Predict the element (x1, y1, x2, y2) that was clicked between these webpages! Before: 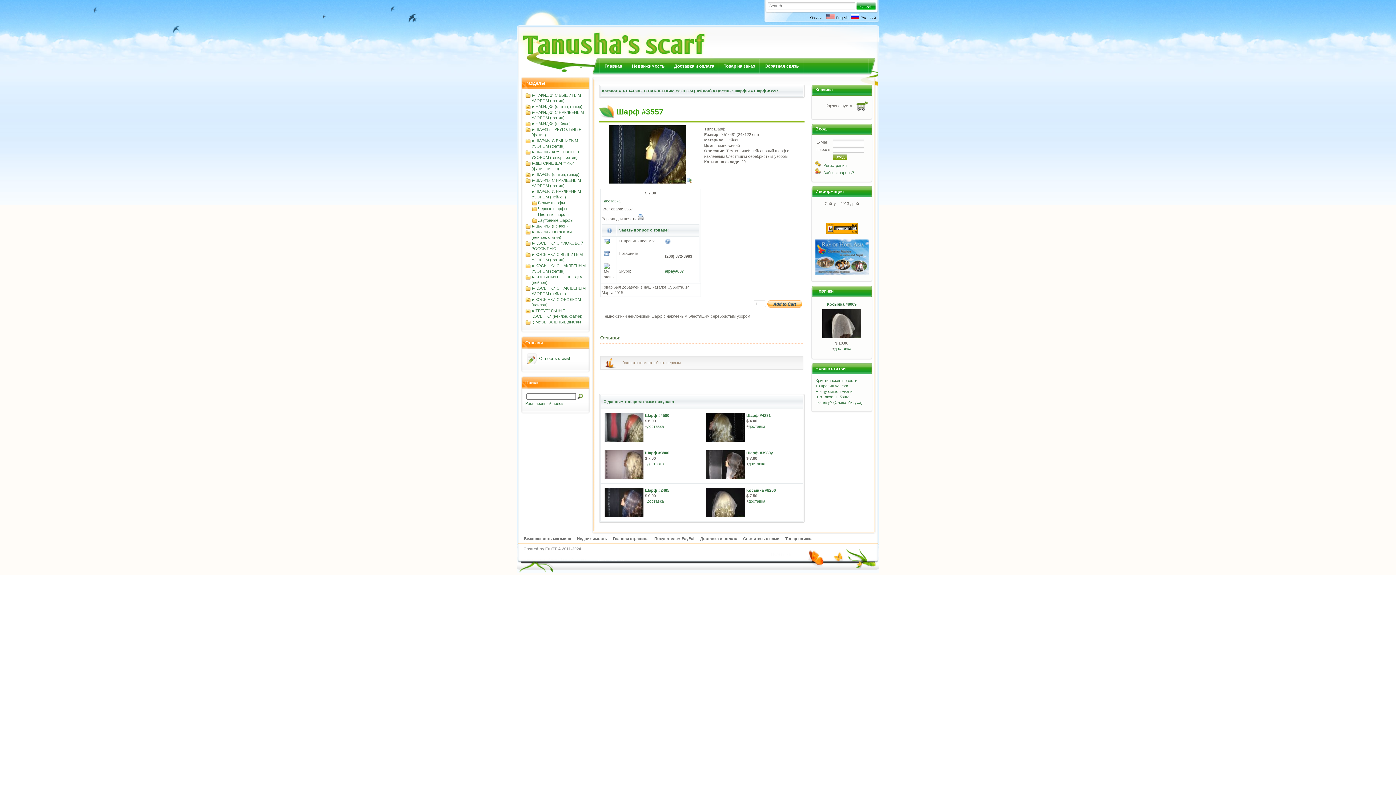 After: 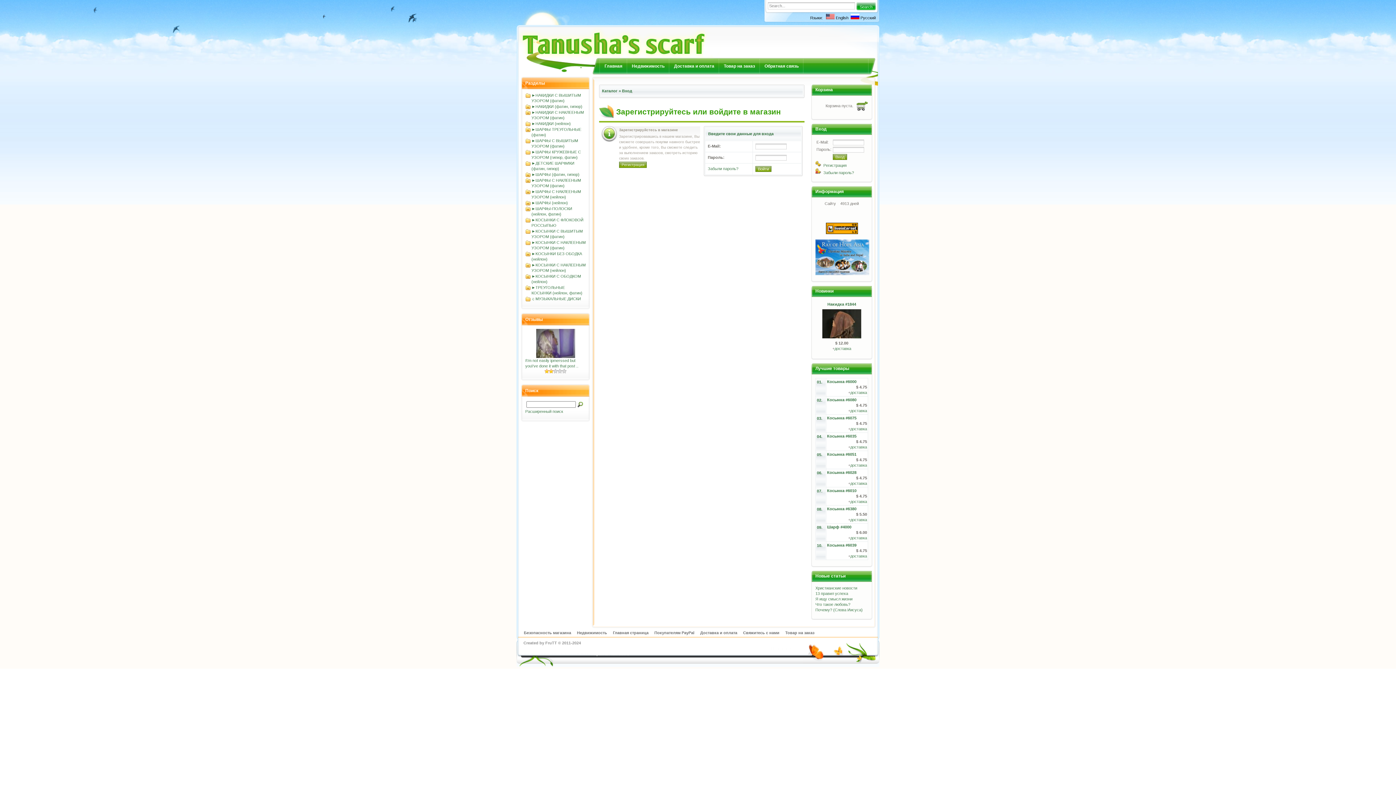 Action: label: Оставить отзыв! bbox: (539, 356, 570, 360)